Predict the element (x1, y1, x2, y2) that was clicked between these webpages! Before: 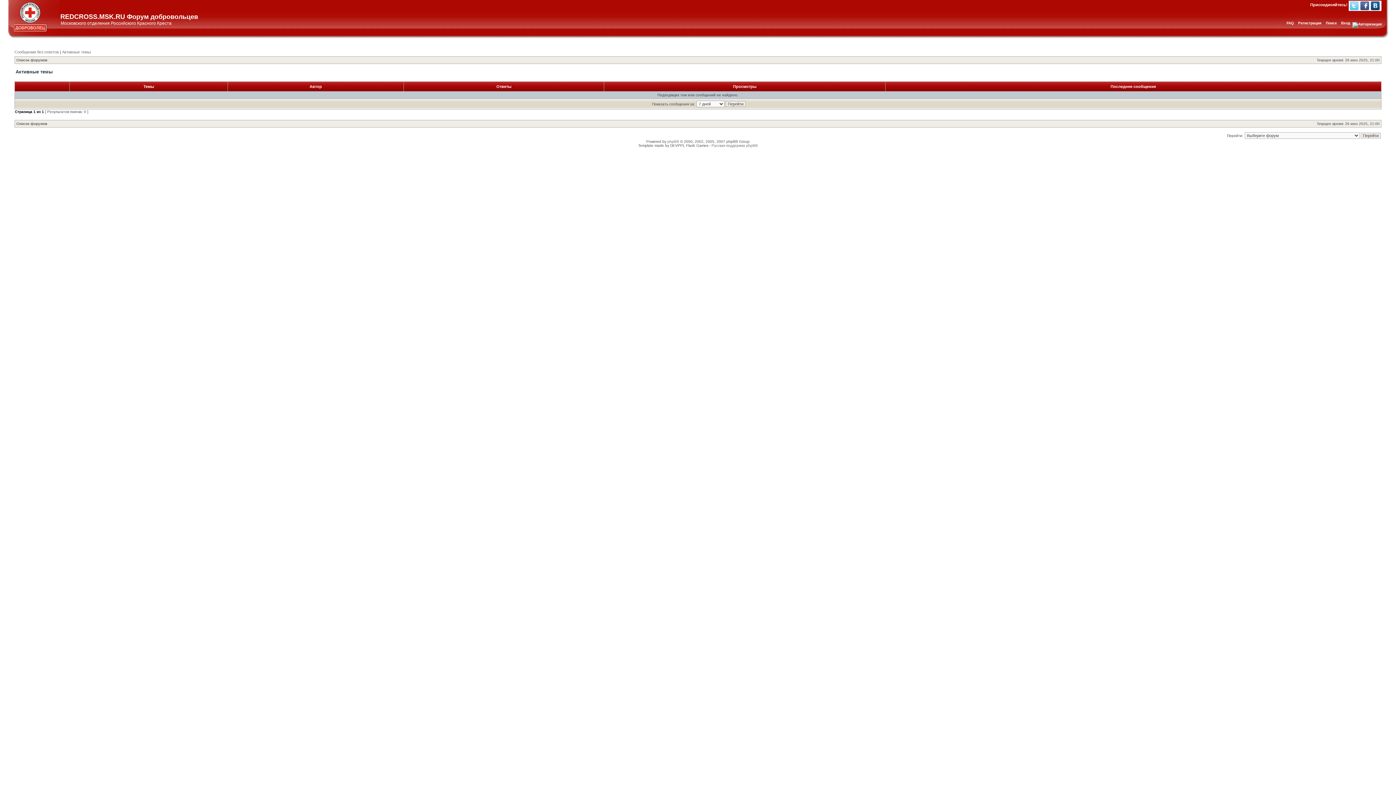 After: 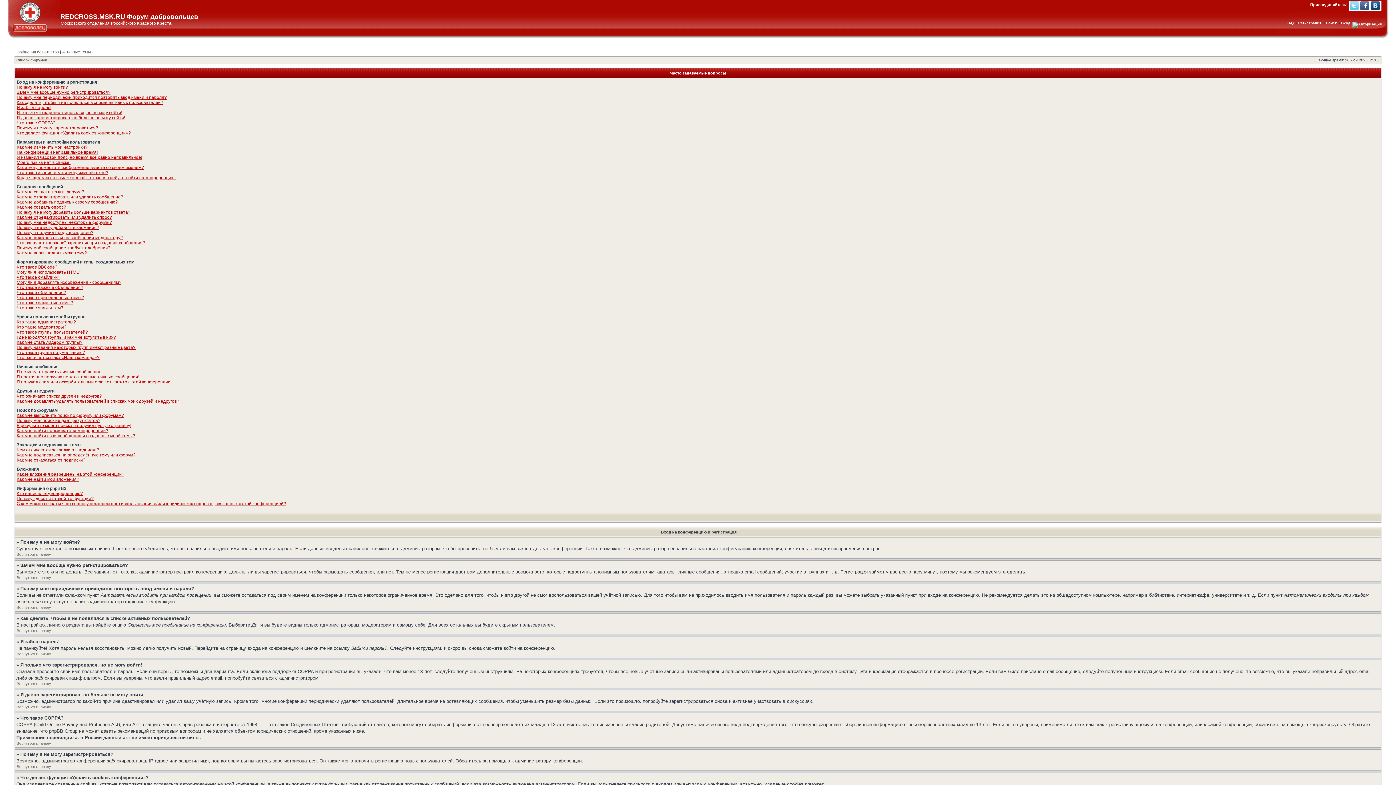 Action: bbox: (1286, 21, 1294, 25) label: FAQ